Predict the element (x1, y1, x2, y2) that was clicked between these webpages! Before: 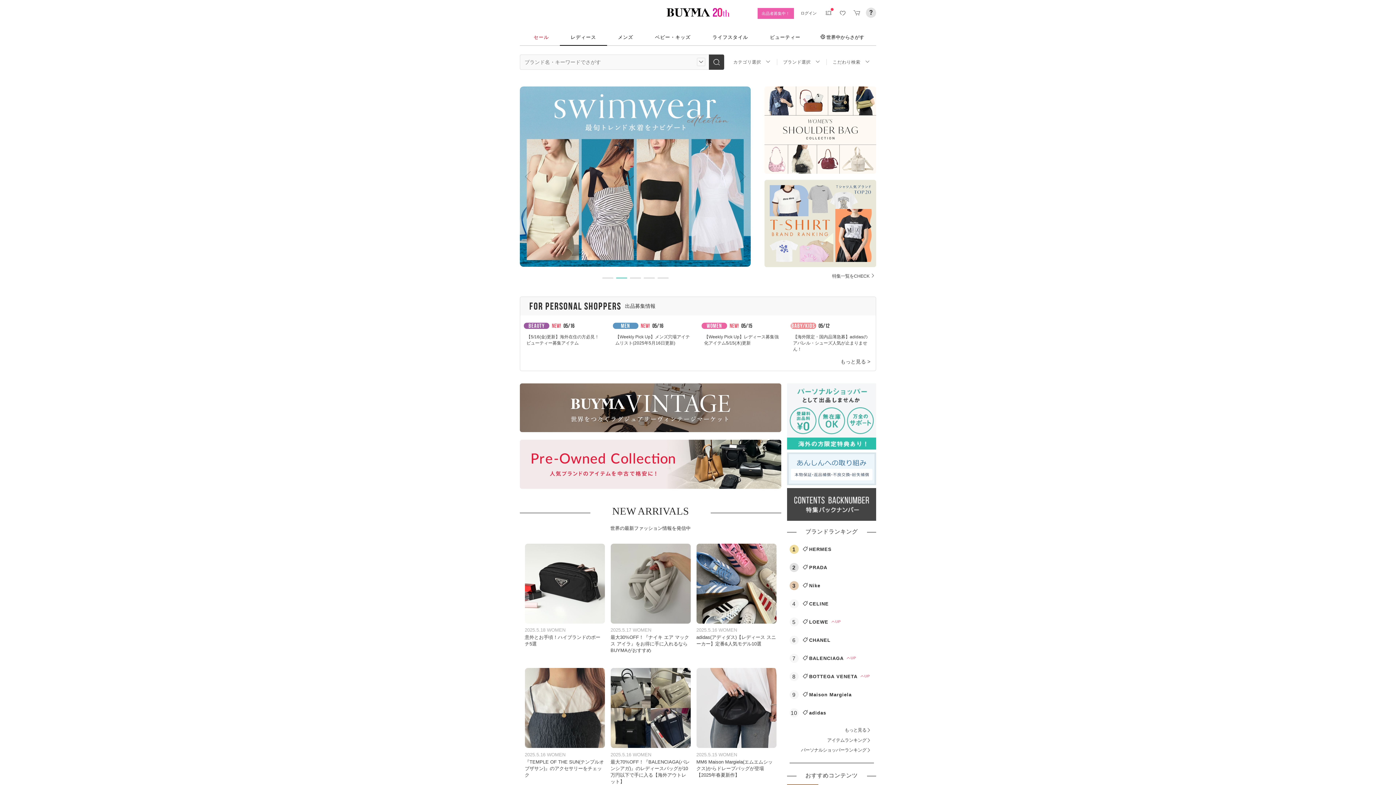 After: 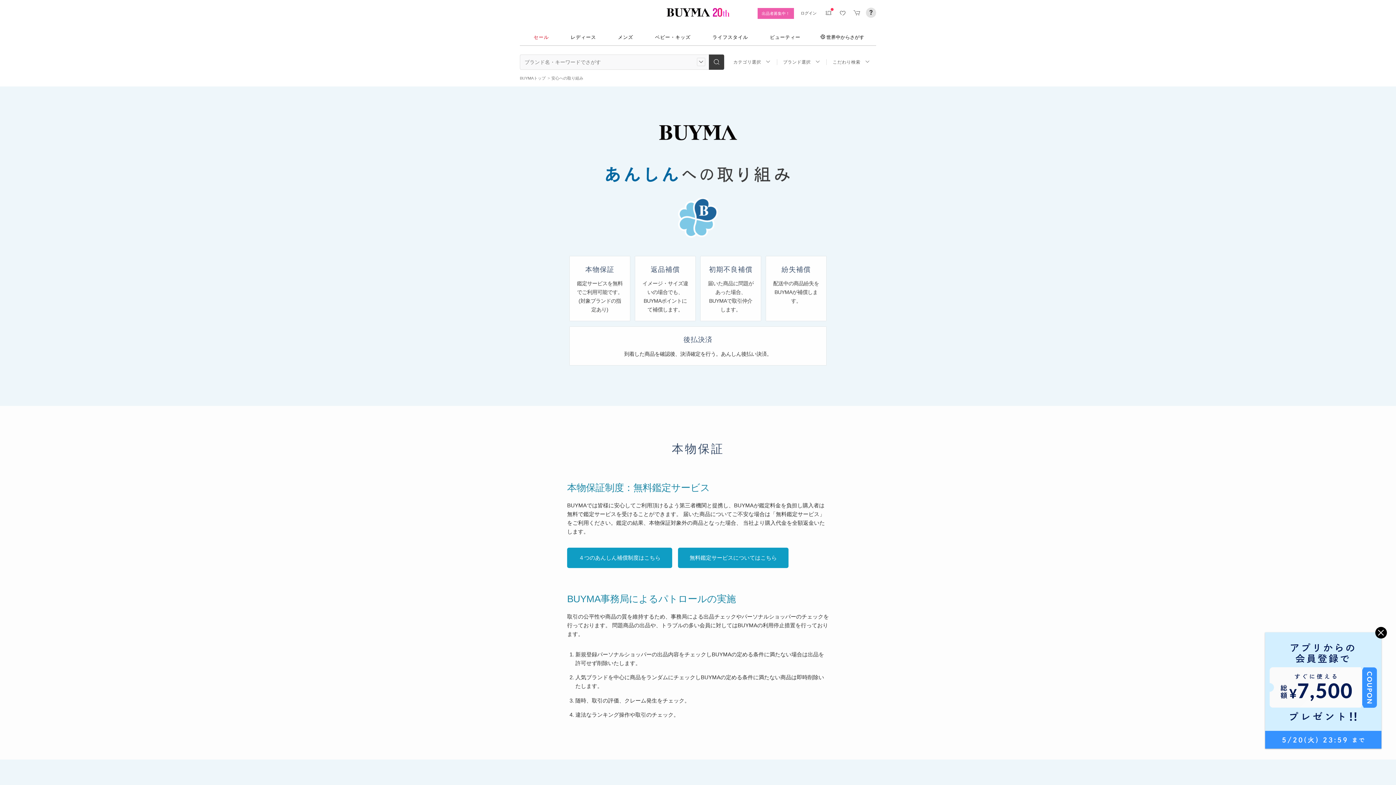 Action: bbox: (787, 452, 876, 485)